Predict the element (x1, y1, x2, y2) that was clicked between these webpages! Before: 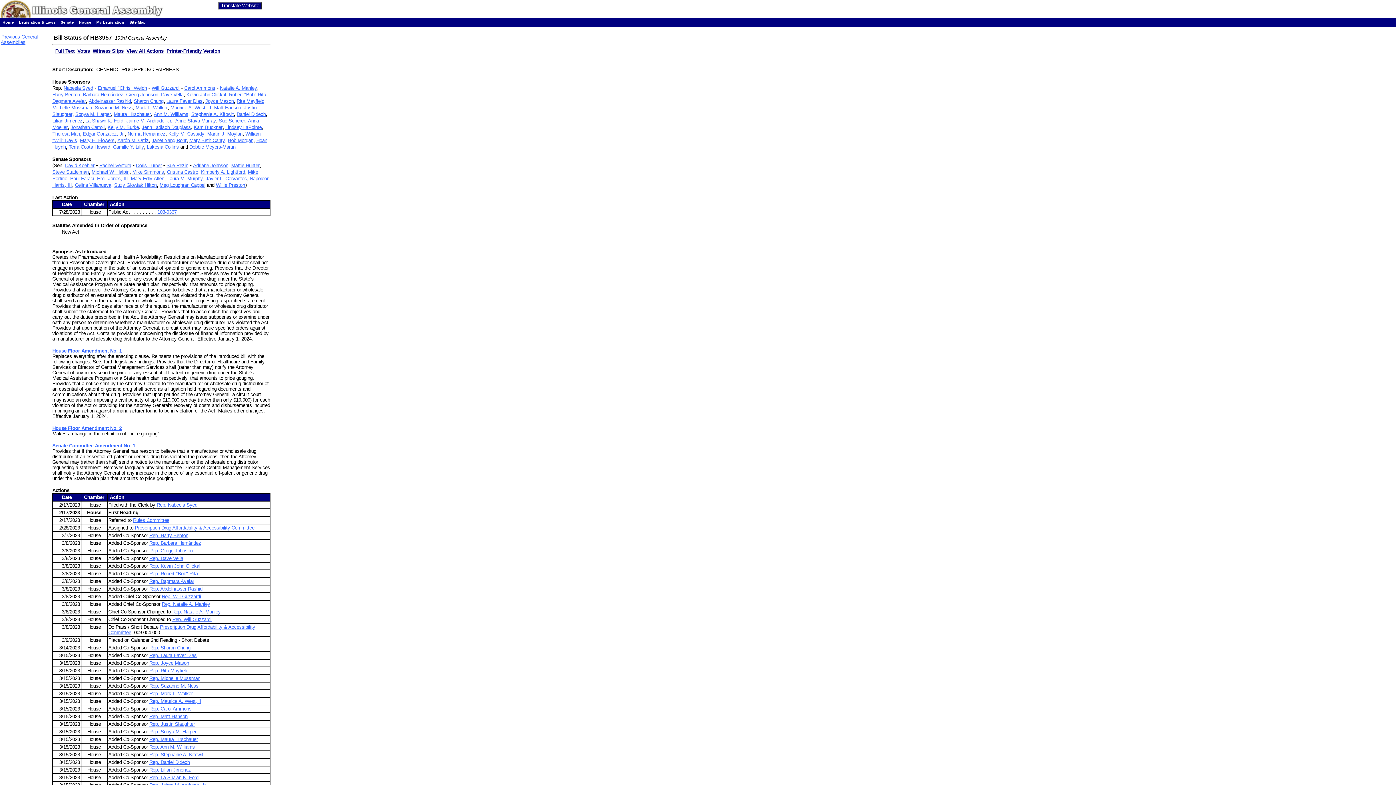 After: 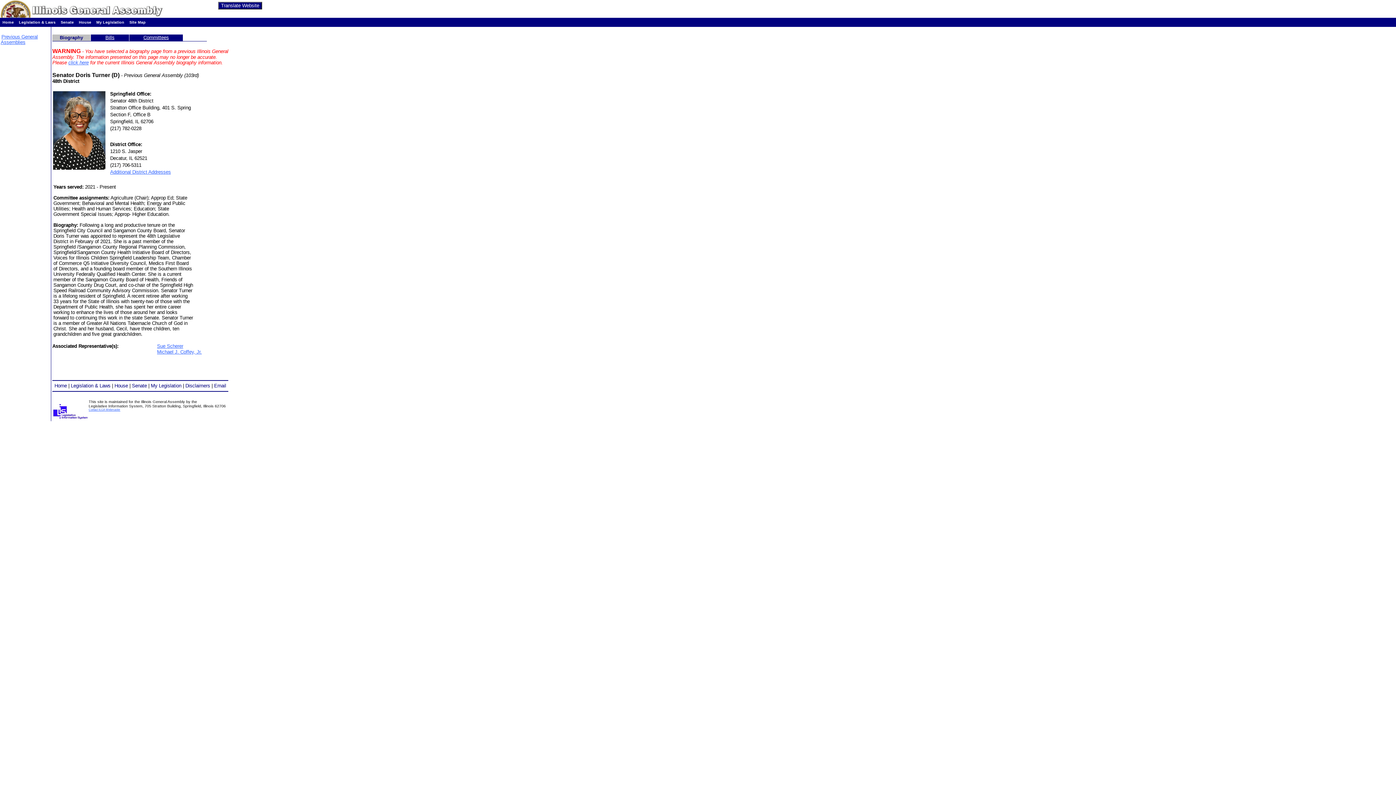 Action: bbox: (136, 163, 161, 168) label: Doris Turner